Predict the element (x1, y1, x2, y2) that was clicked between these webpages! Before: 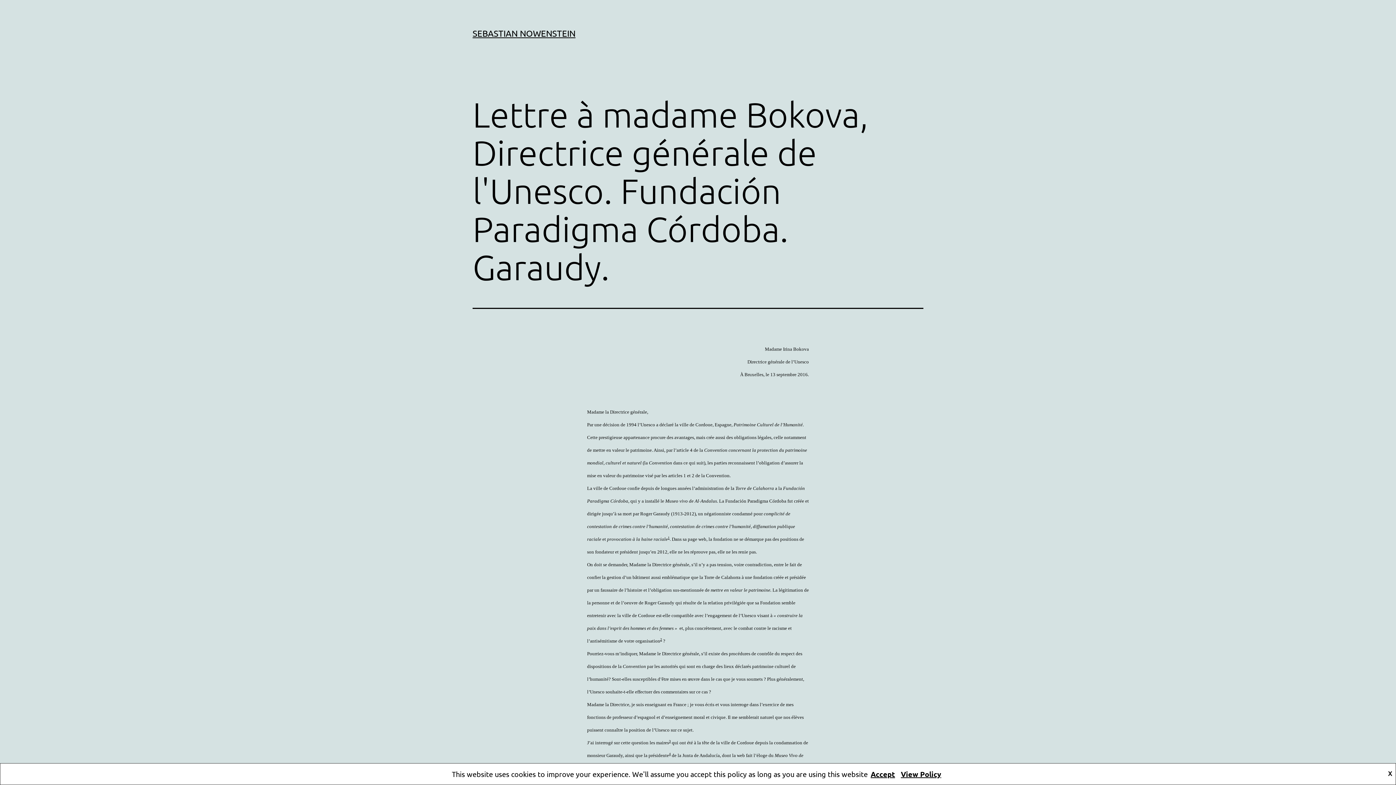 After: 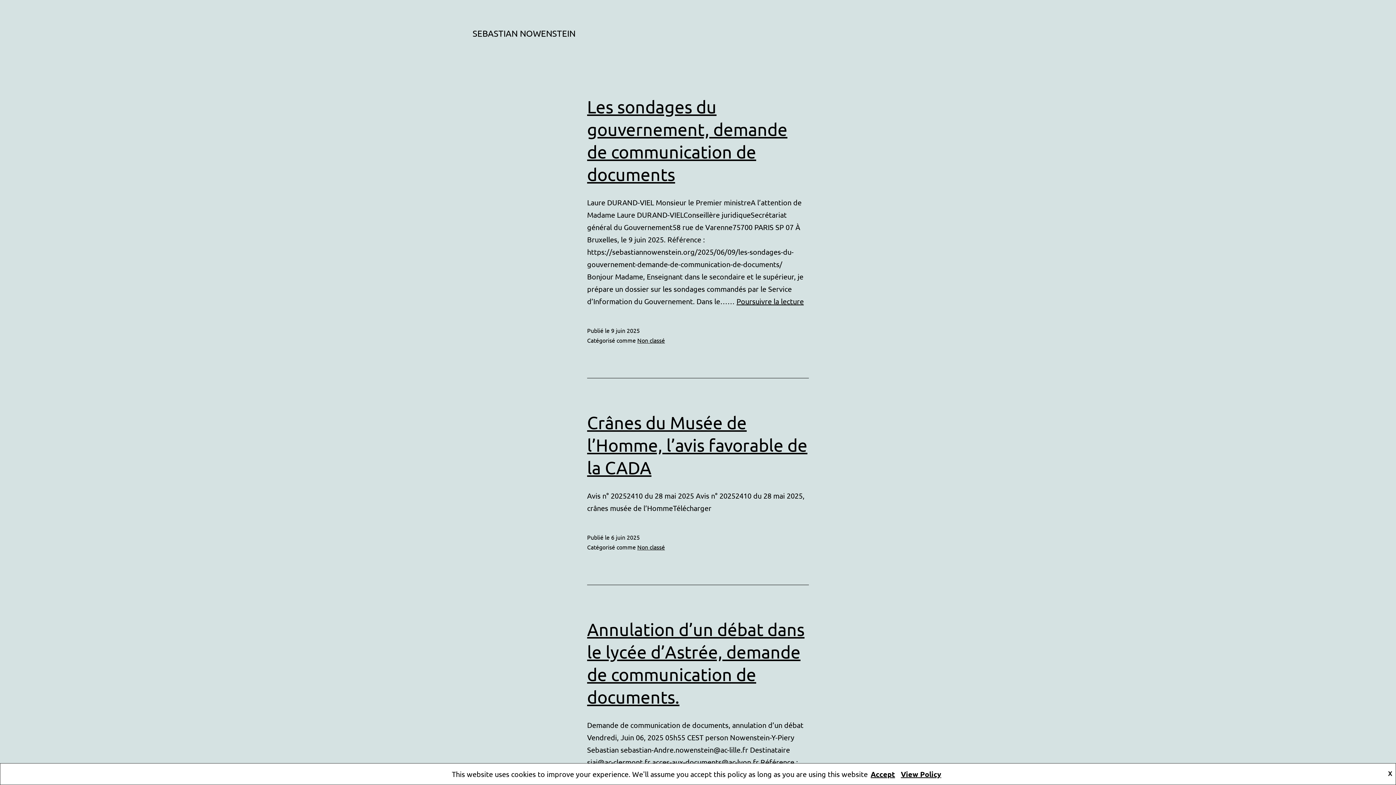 Action: label: SEBASTIAN NOWENSTEIN bbox: (472, 28, 575, 38)